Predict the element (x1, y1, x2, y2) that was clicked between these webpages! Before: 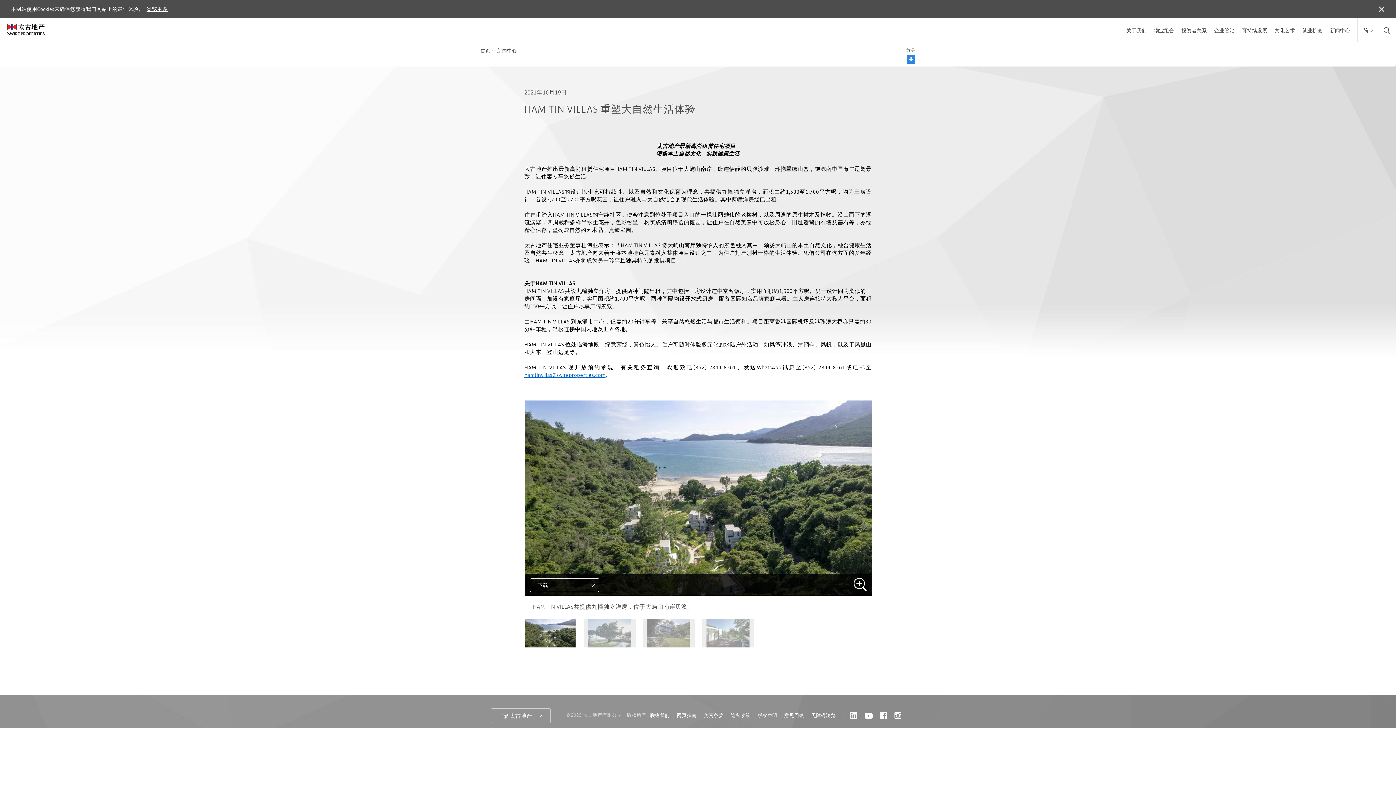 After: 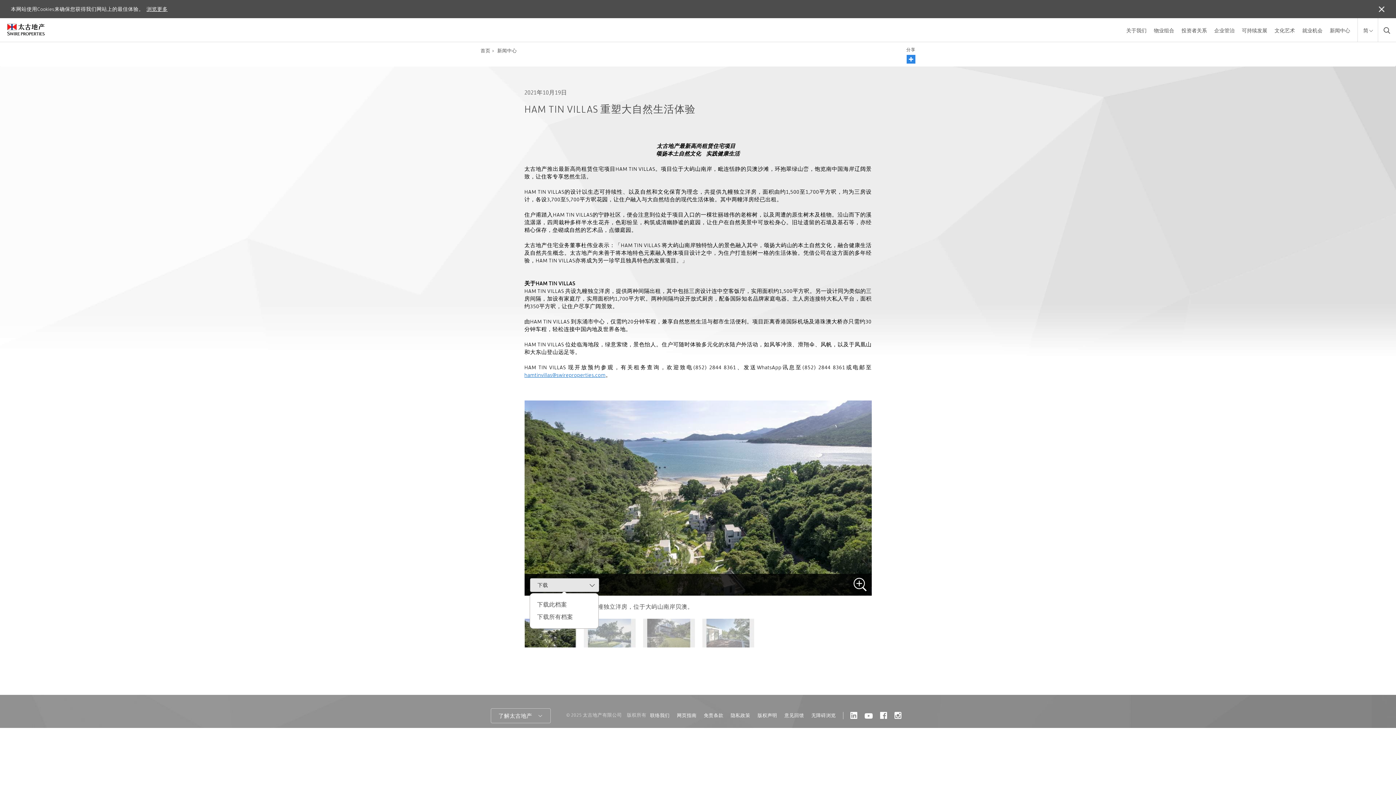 Action: label: 下载 bbox: (530, 578, 599, 592)